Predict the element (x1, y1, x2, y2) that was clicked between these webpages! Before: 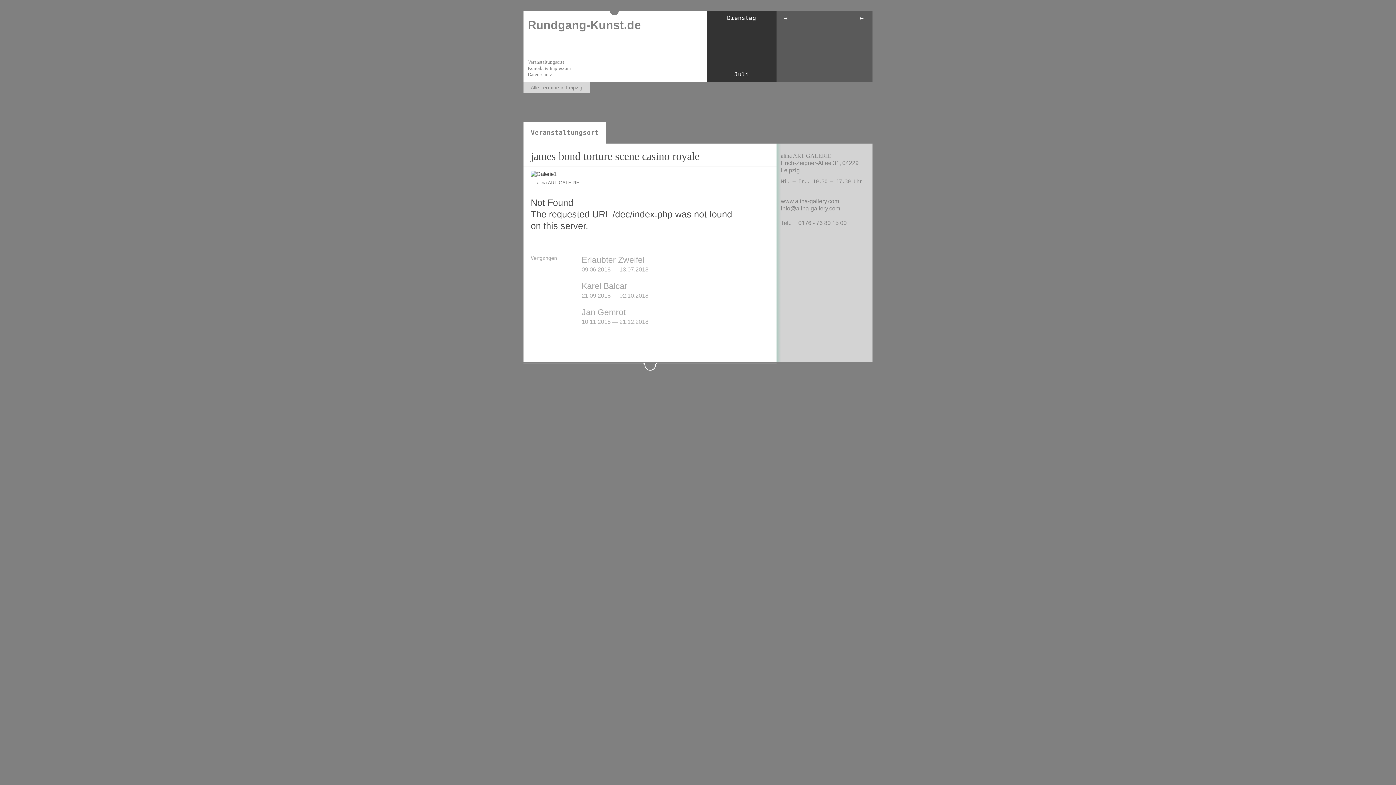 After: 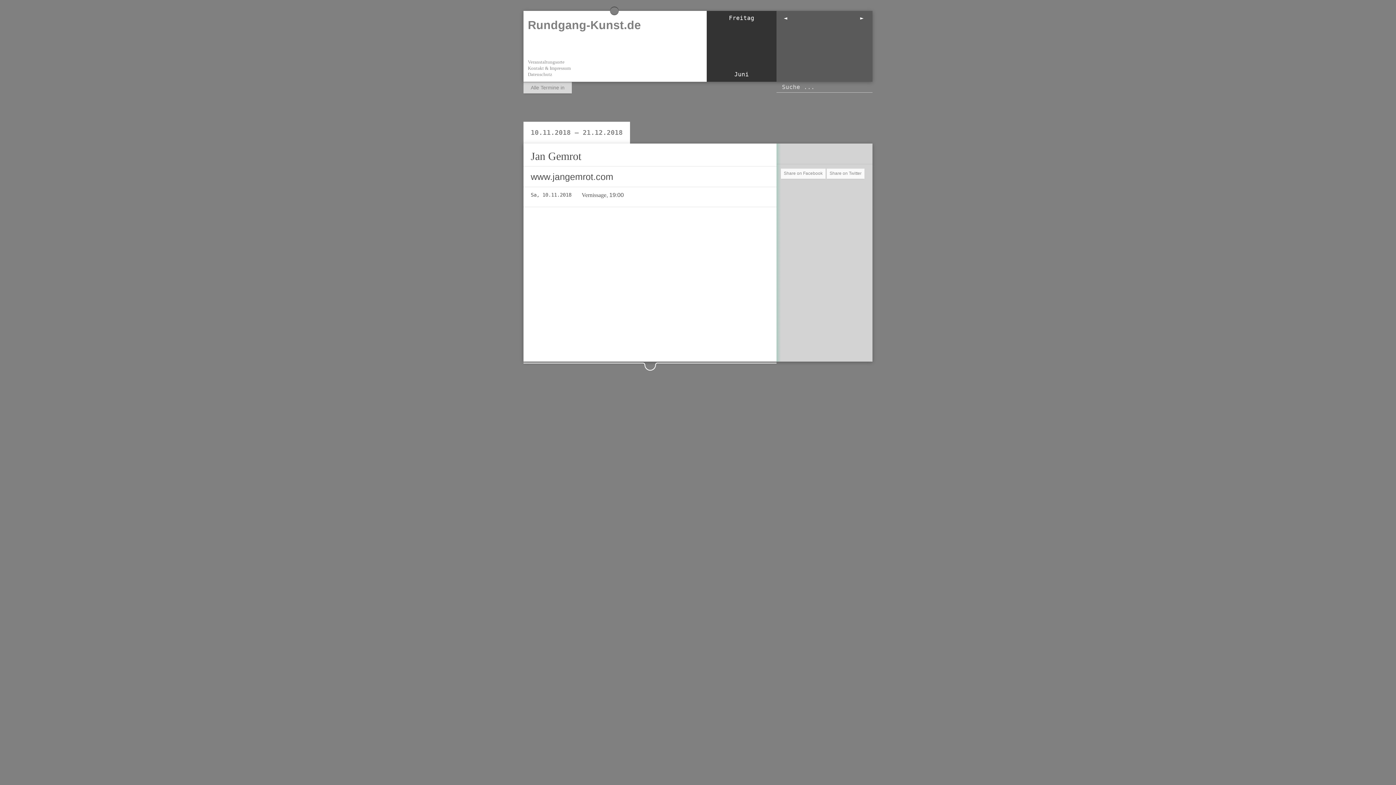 Action: bbox: (581, 307, 625, 317) label: Jan Gemrot